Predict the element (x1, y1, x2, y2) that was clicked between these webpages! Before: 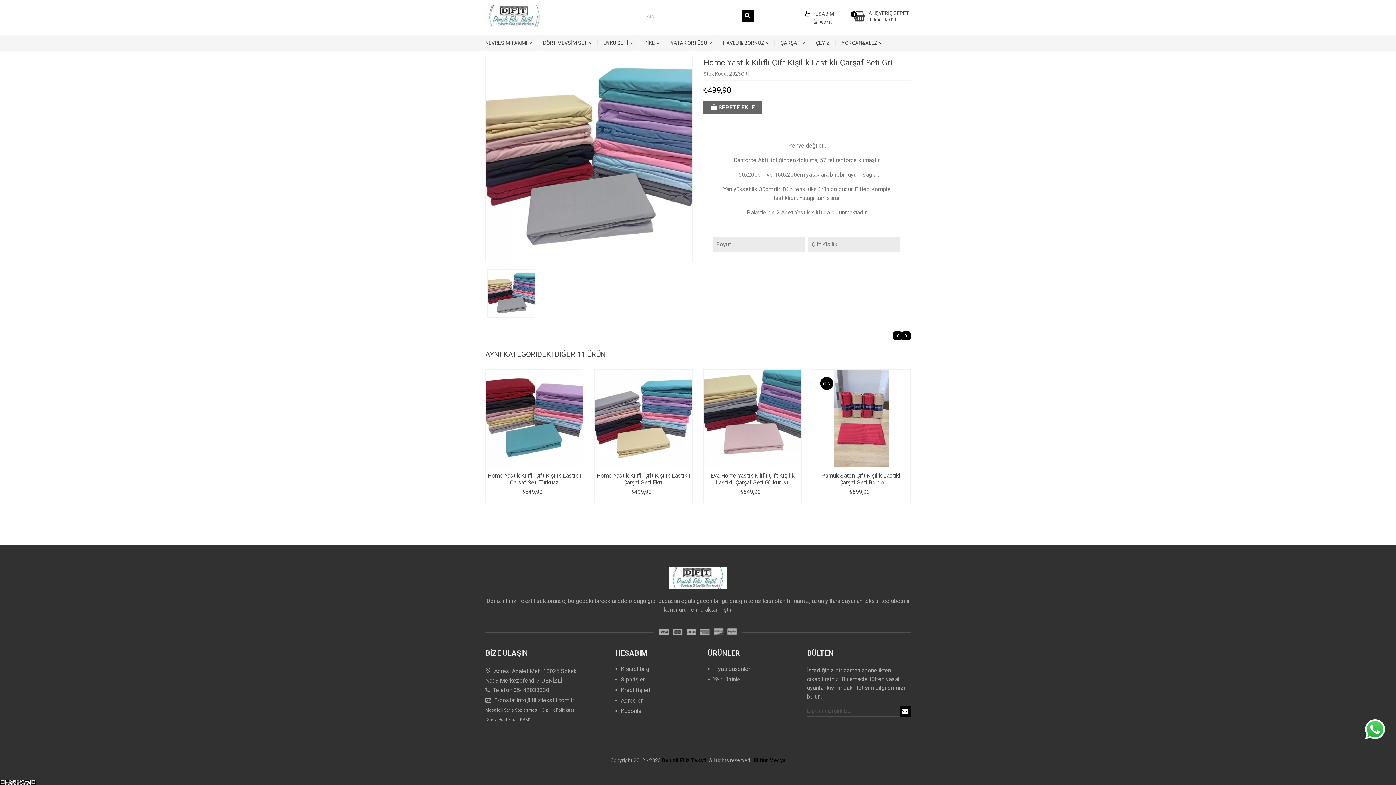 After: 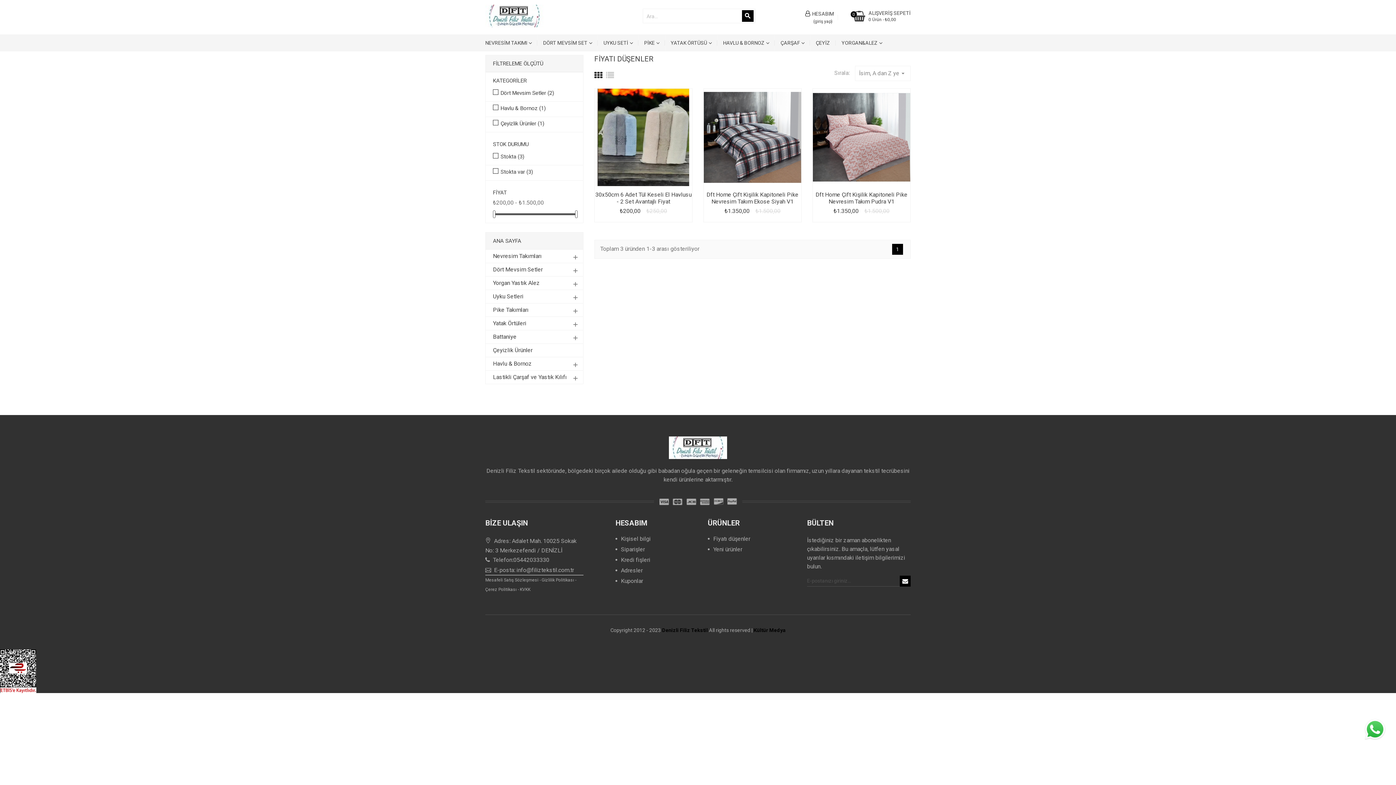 Action: label: Fiyatı düşenler bbox: (708, 666, 750, 677)